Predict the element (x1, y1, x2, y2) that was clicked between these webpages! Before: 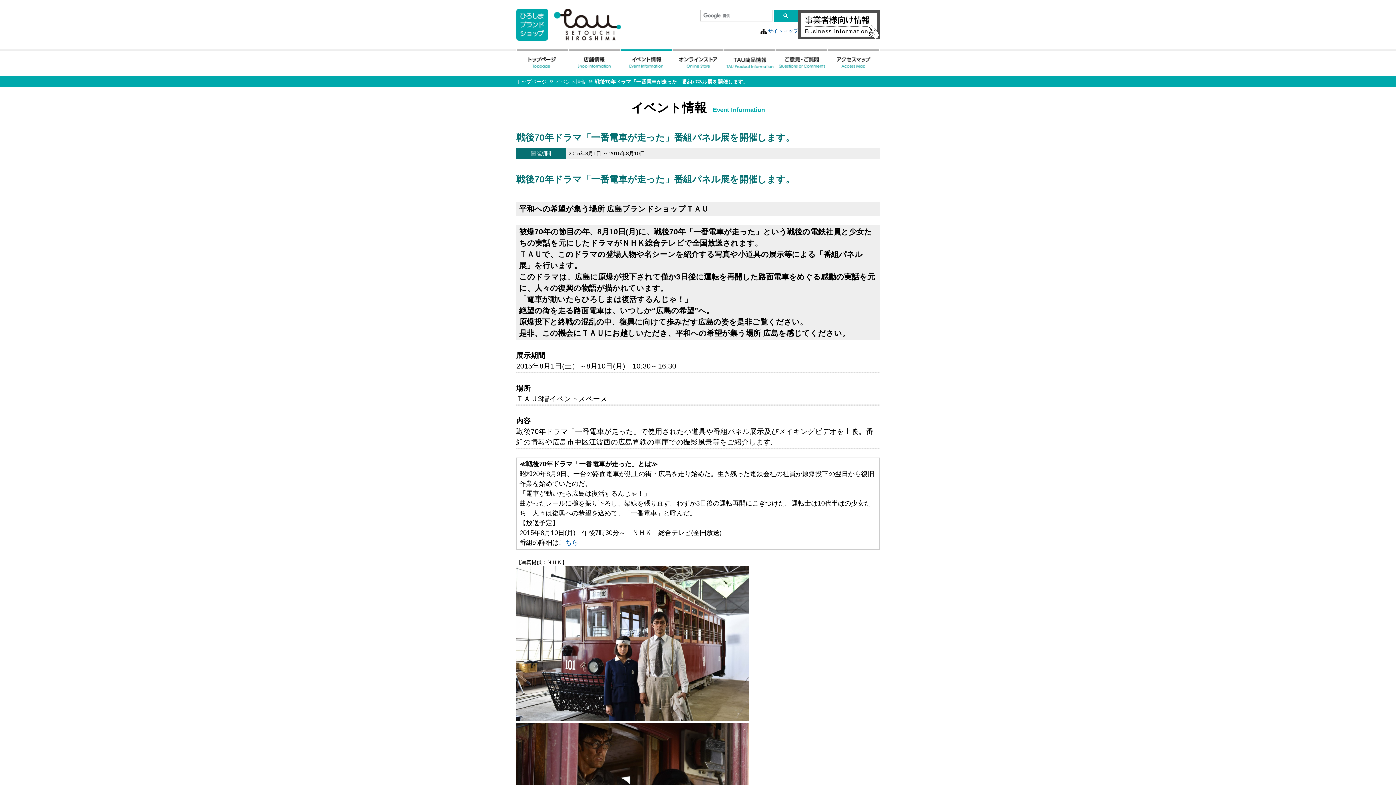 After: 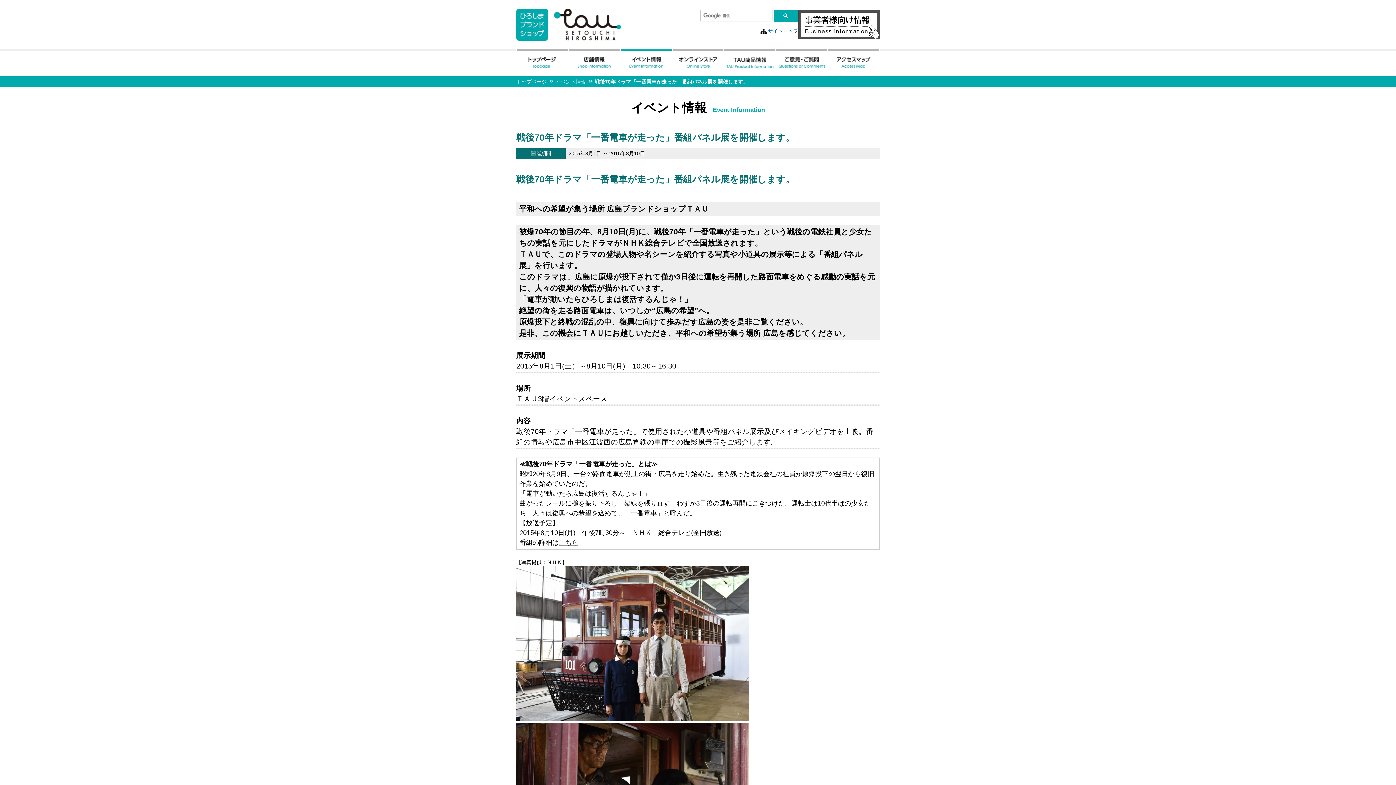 Action: label: こちら bbox: (558, 539, 578, 546)